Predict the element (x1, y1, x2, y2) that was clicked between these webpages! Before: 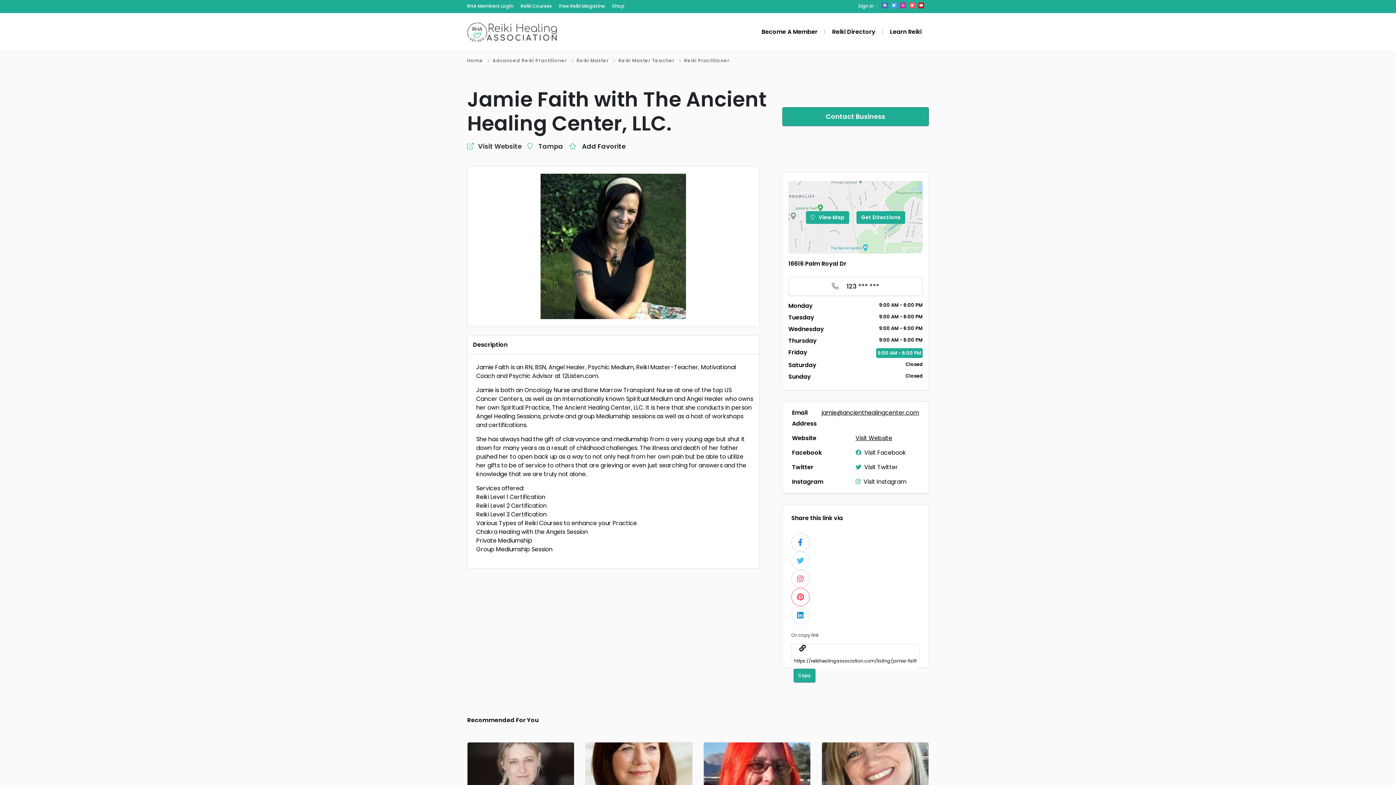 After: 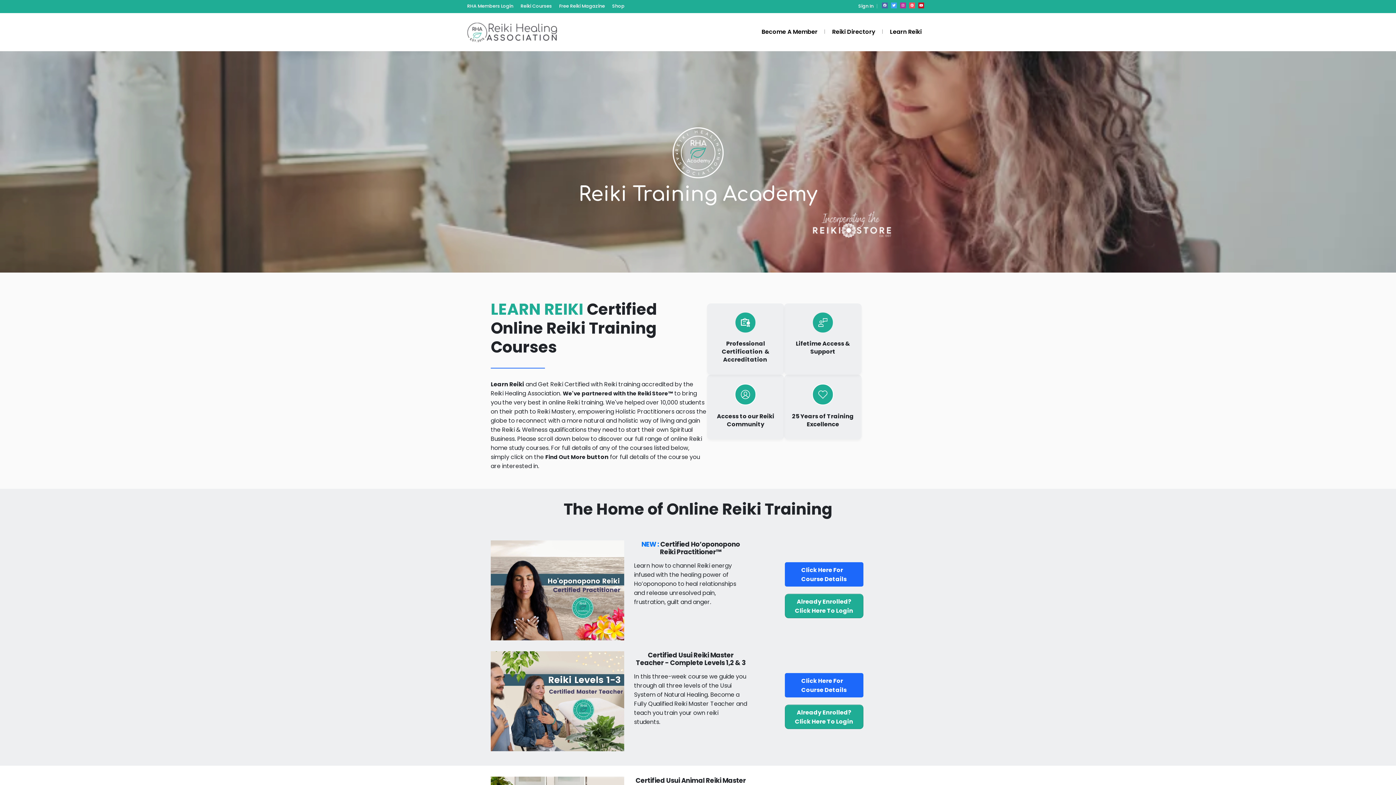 Action: bbox: (520, 2, 552, 9) label: Reiki Courses